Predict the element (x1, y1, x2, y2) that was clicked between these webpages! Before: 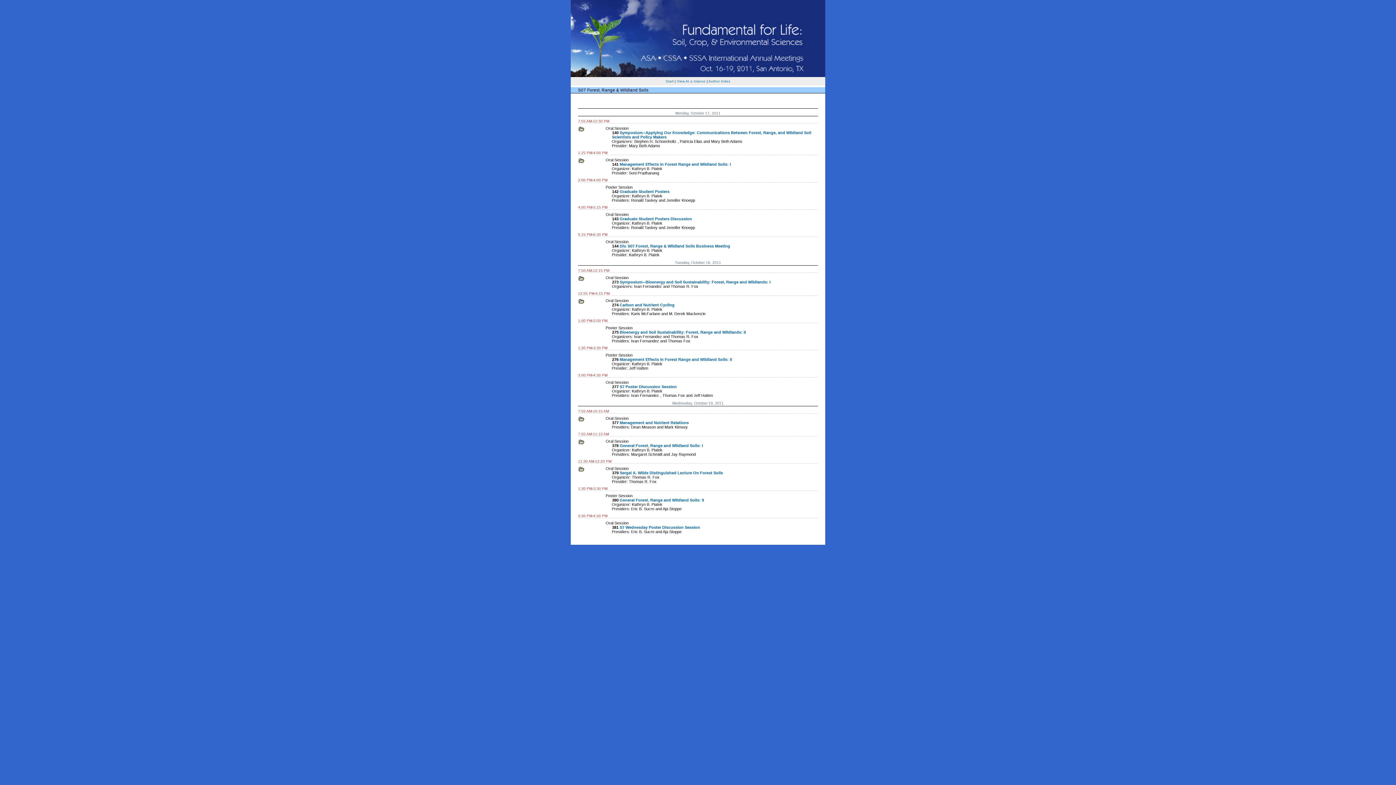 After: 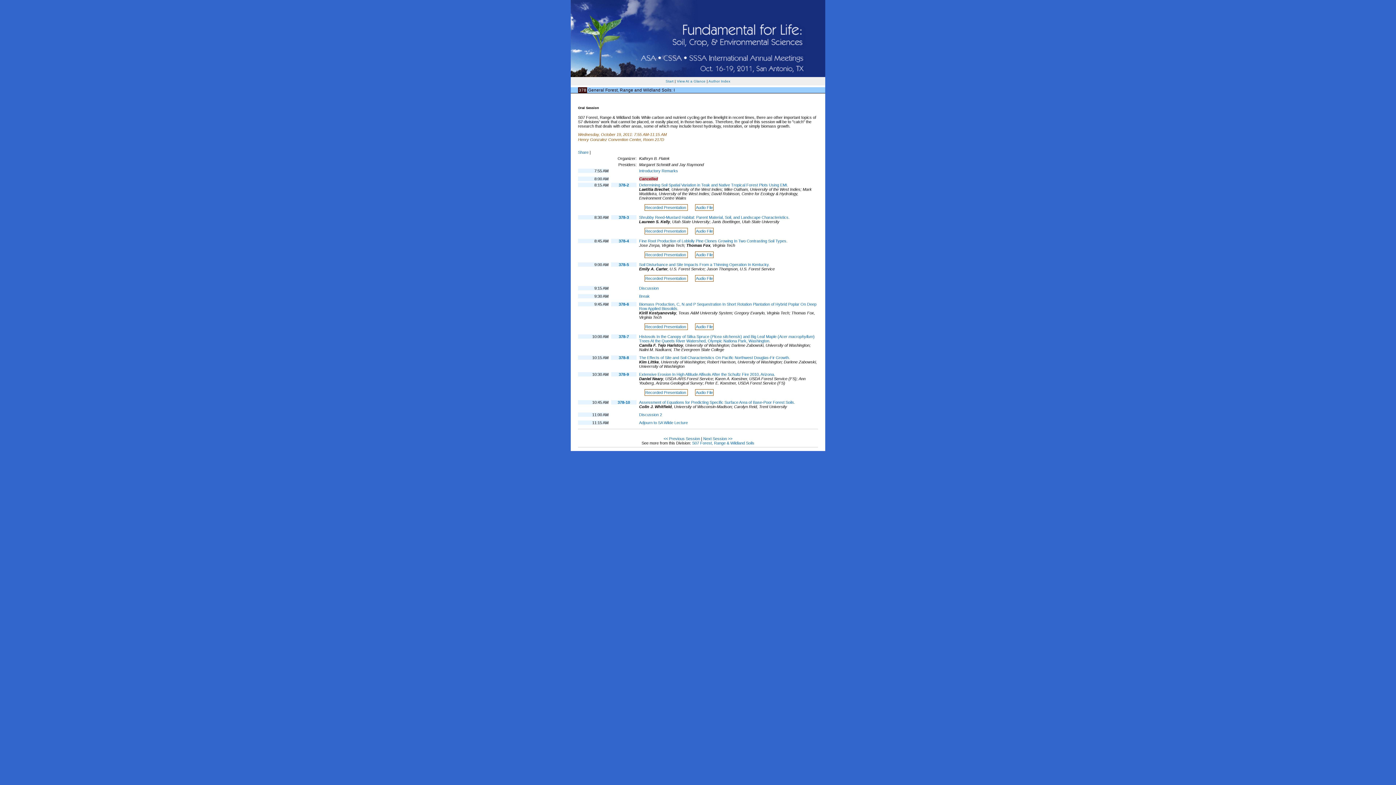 Action: bbox: (619, 443, 703, 447) label: General Forest, Range and Wildland Soils: I